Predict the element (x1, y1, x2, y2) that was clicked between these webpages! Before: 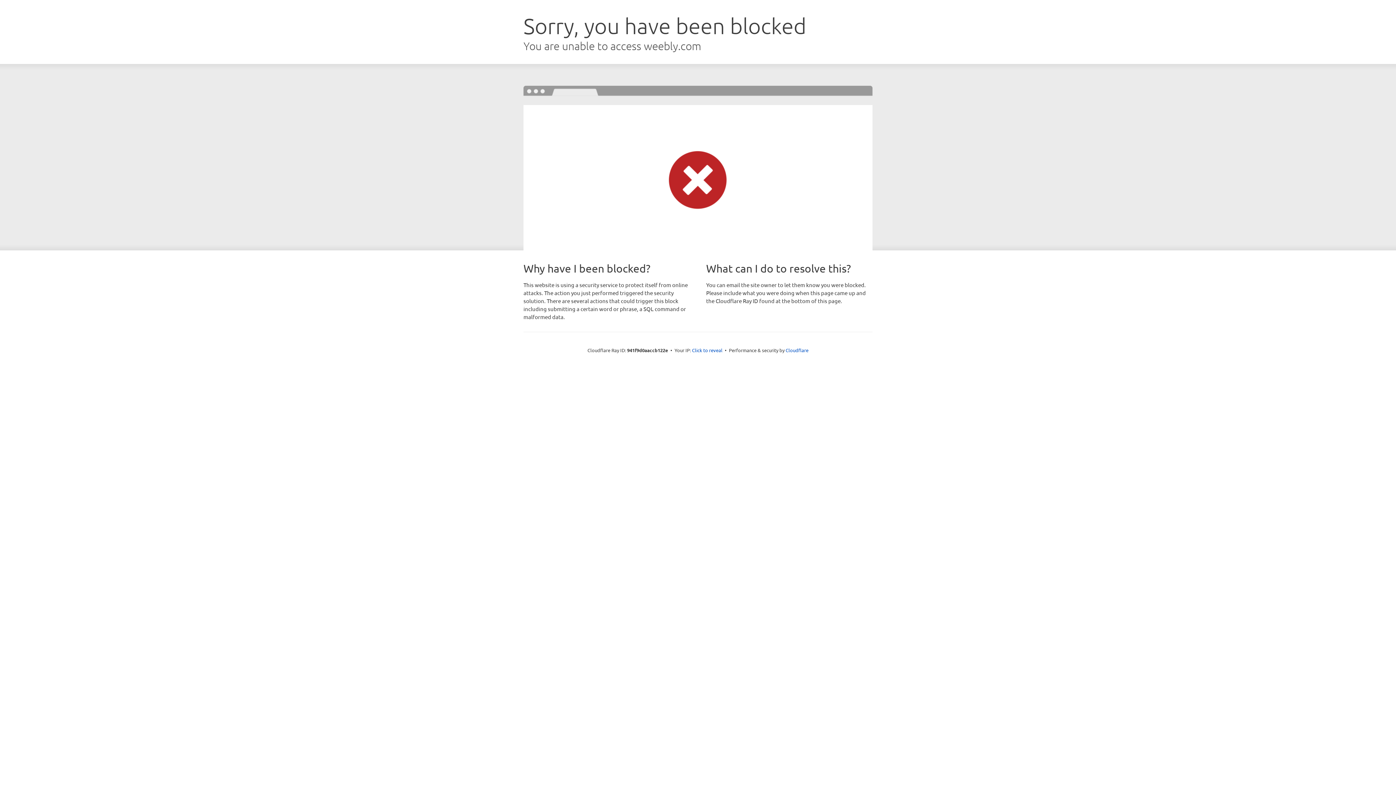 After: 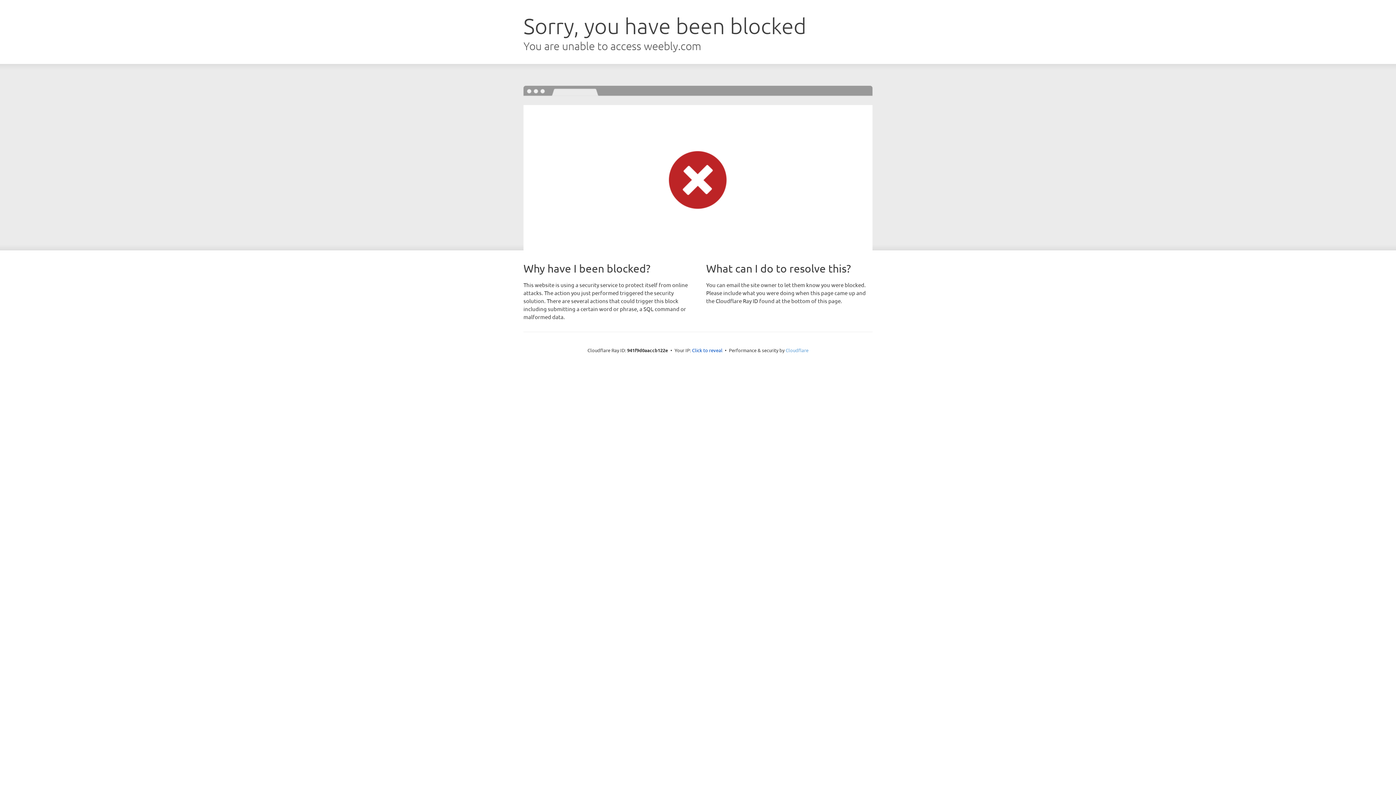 Action: label: Cloudflare bbox: (785, 347, 808, 353)